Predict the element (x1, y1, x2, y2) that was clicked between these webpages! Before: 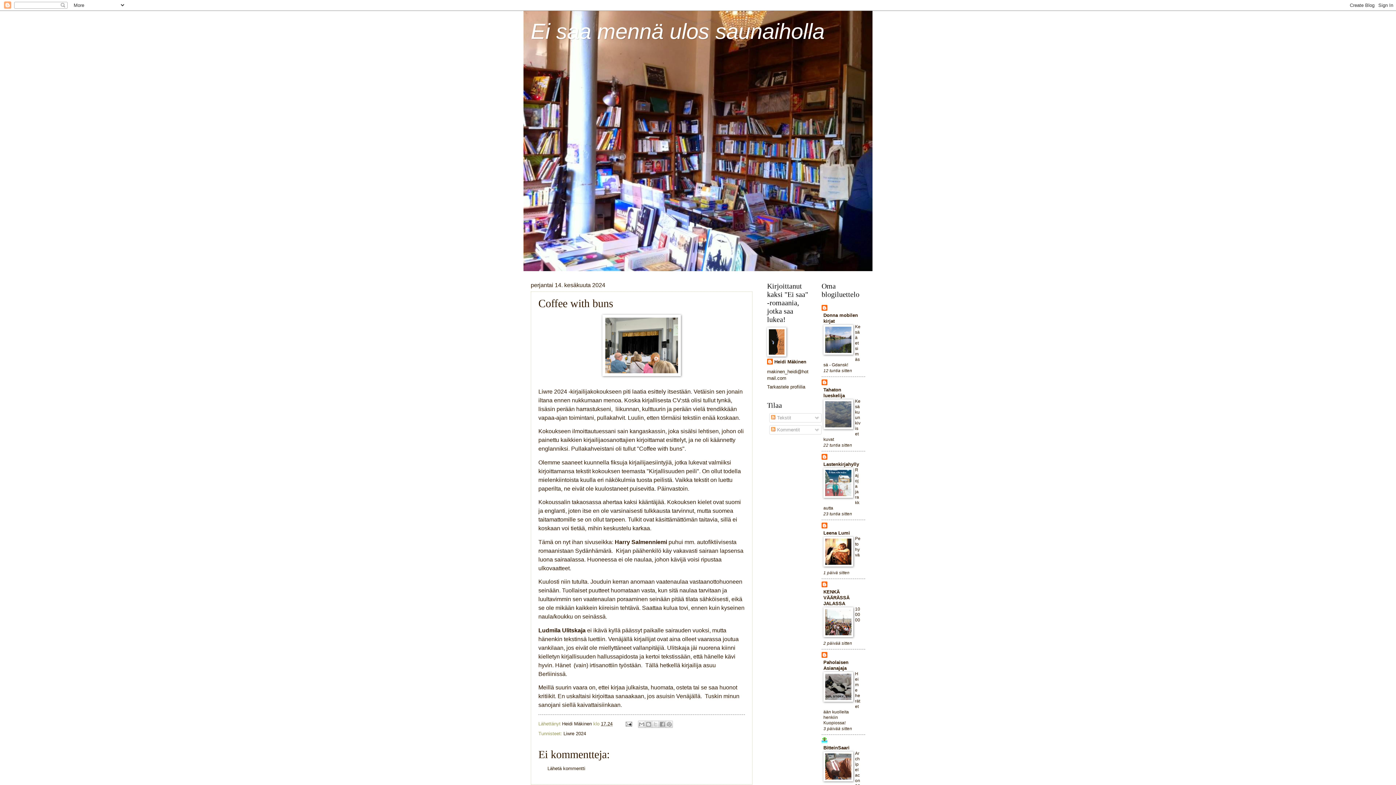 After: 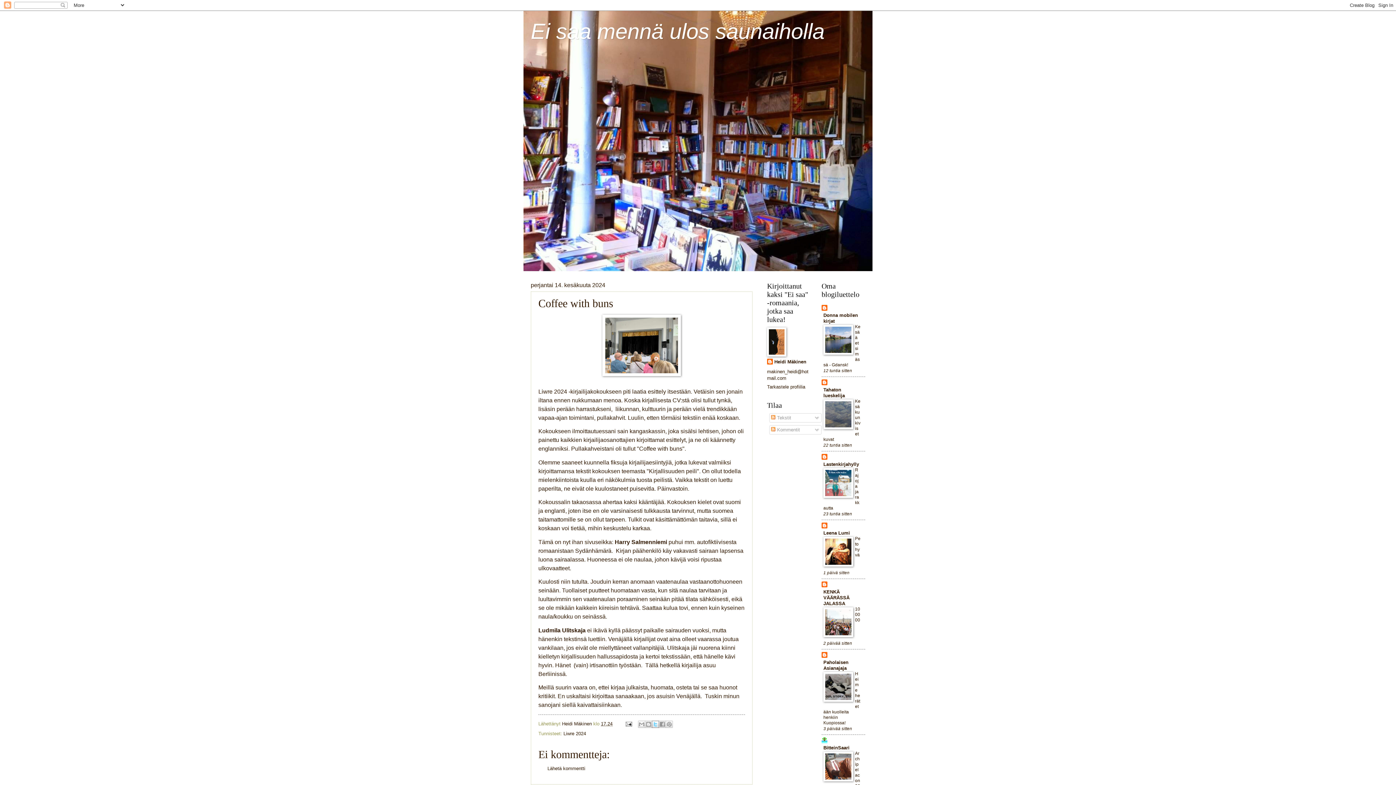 Action: label: Jaa X:ssä bbox: (652, 721, 659, 728)